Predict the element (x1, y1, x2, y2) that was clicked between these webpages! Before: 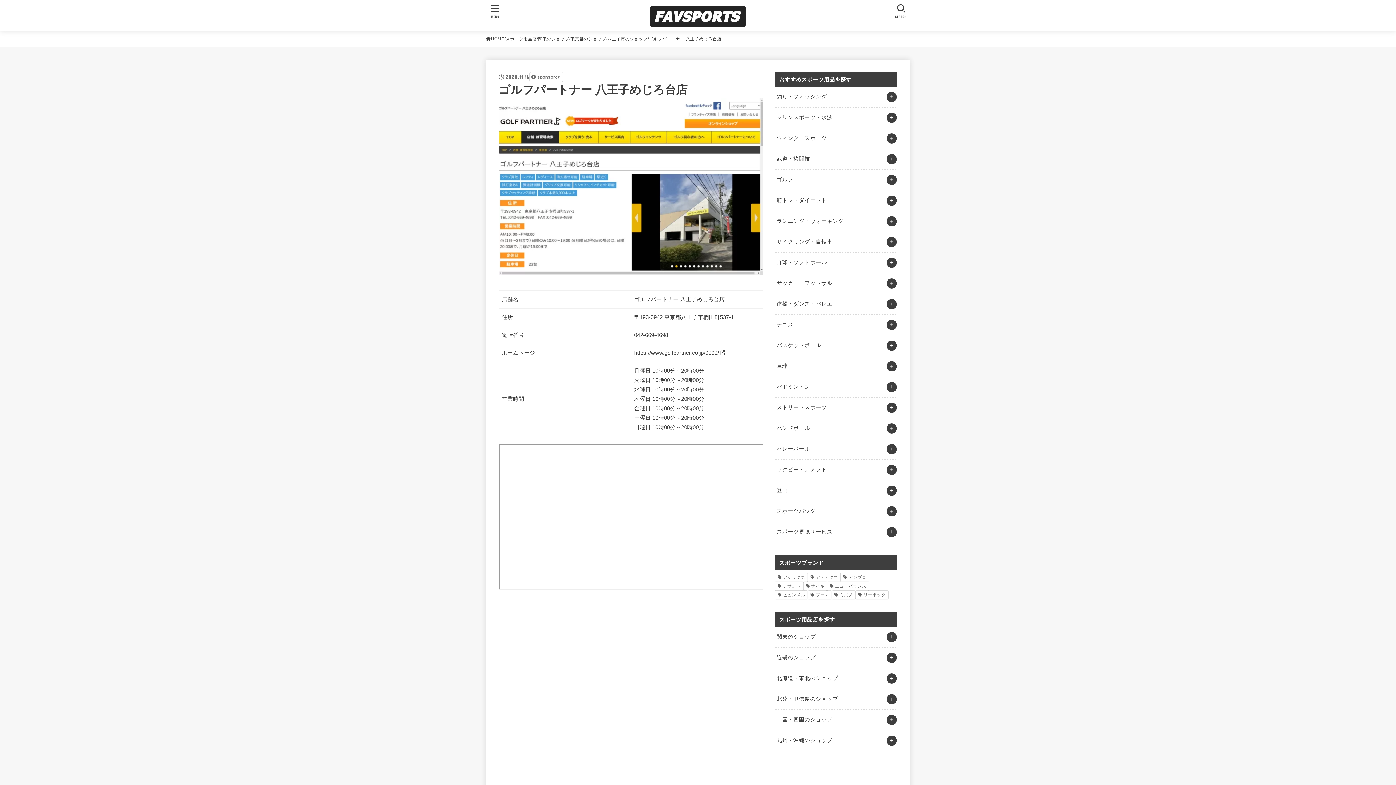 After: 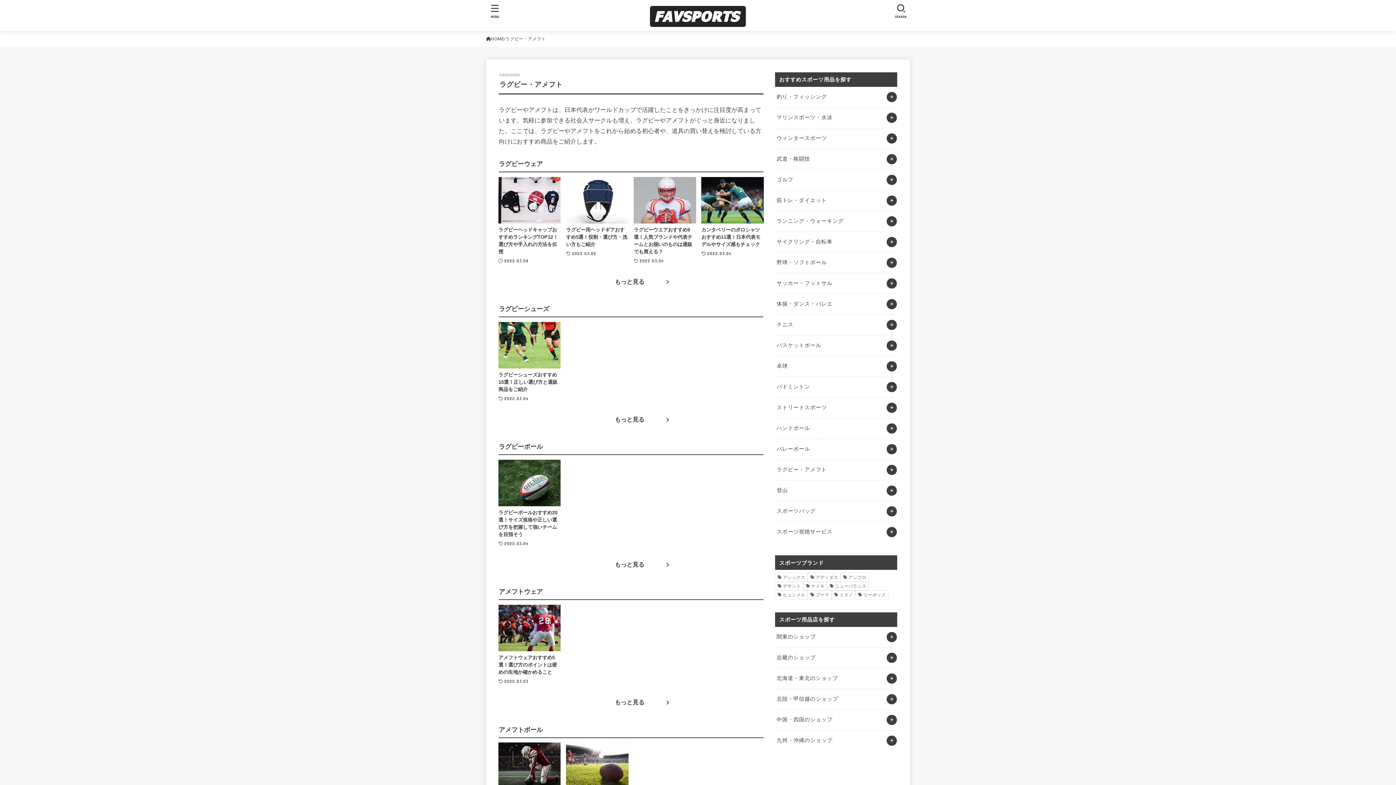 Action: bbox: (775, 459, 897, 480) label: ラグビー・アメフト